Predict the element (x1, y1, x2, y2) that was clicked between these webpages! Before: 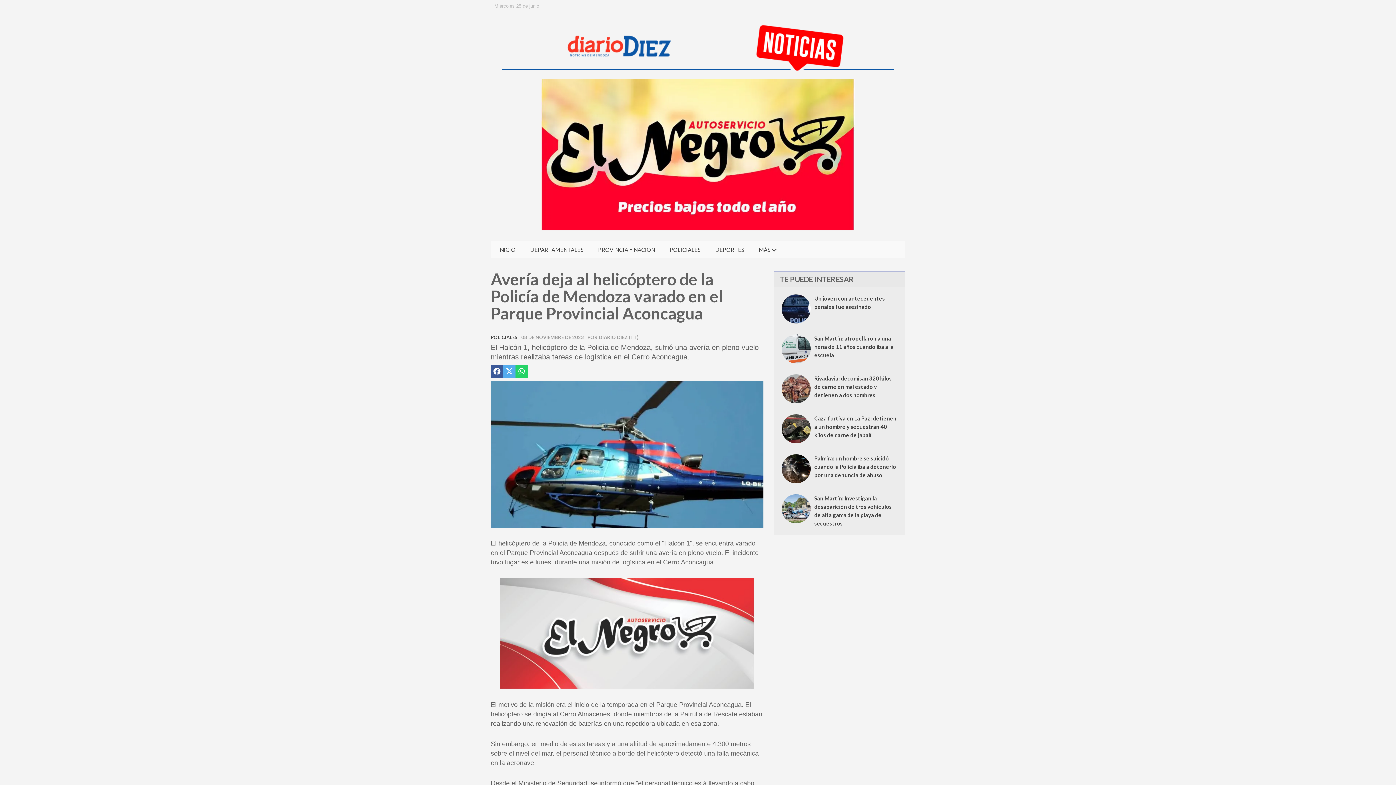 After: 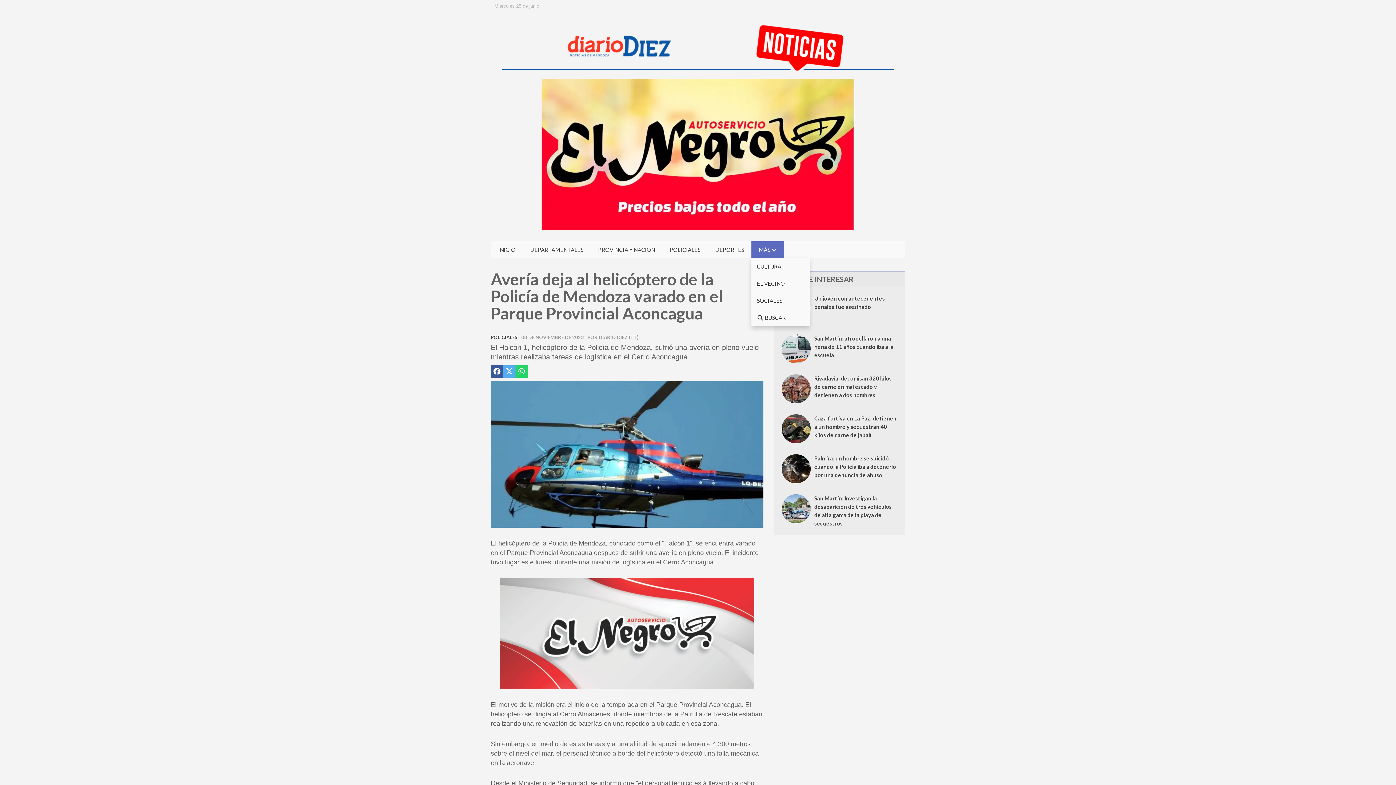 Action: bbox: (751, 241, 784, 258) label: MÁS 